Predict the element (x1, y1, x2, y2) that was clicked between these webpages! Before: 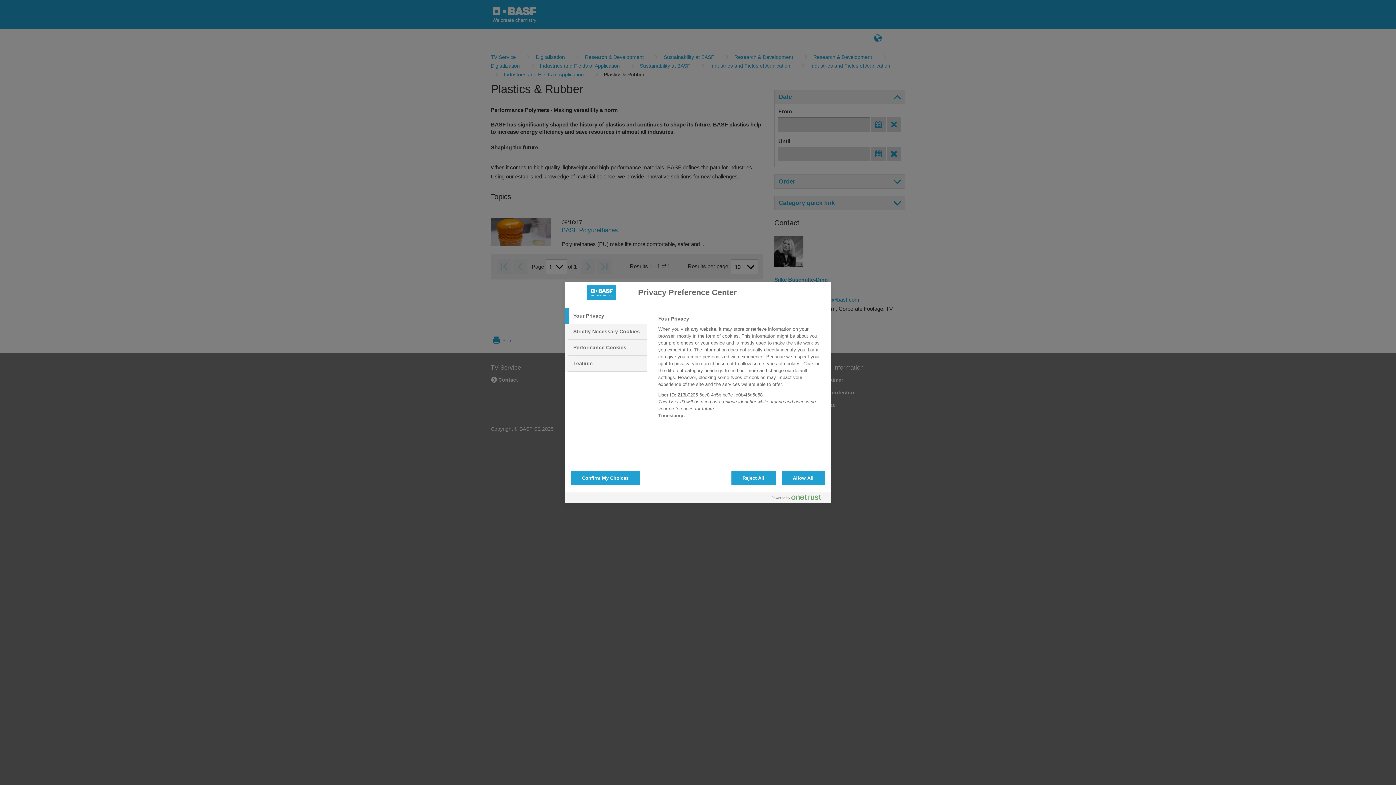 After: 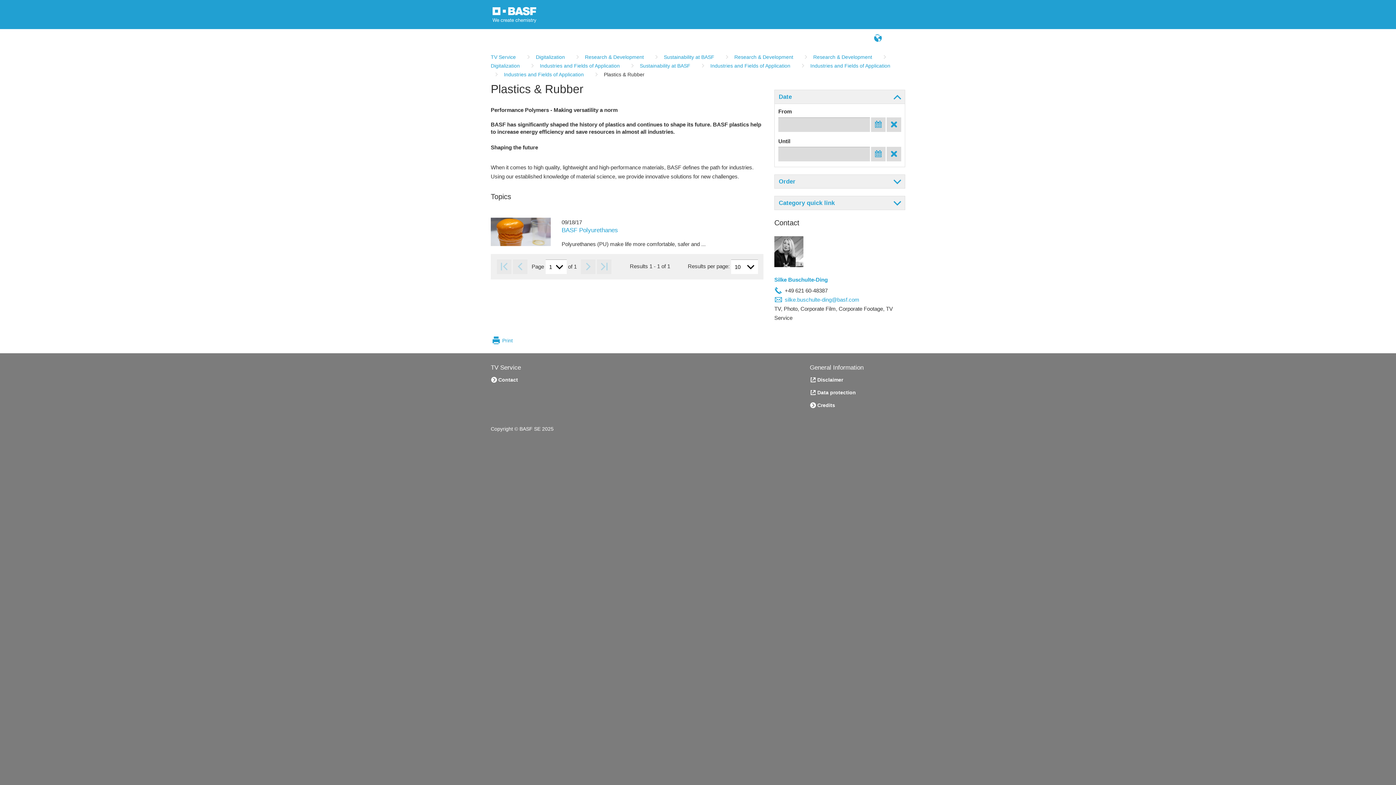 Action: bbox: (781, 470, 825, 485) label: Allow All